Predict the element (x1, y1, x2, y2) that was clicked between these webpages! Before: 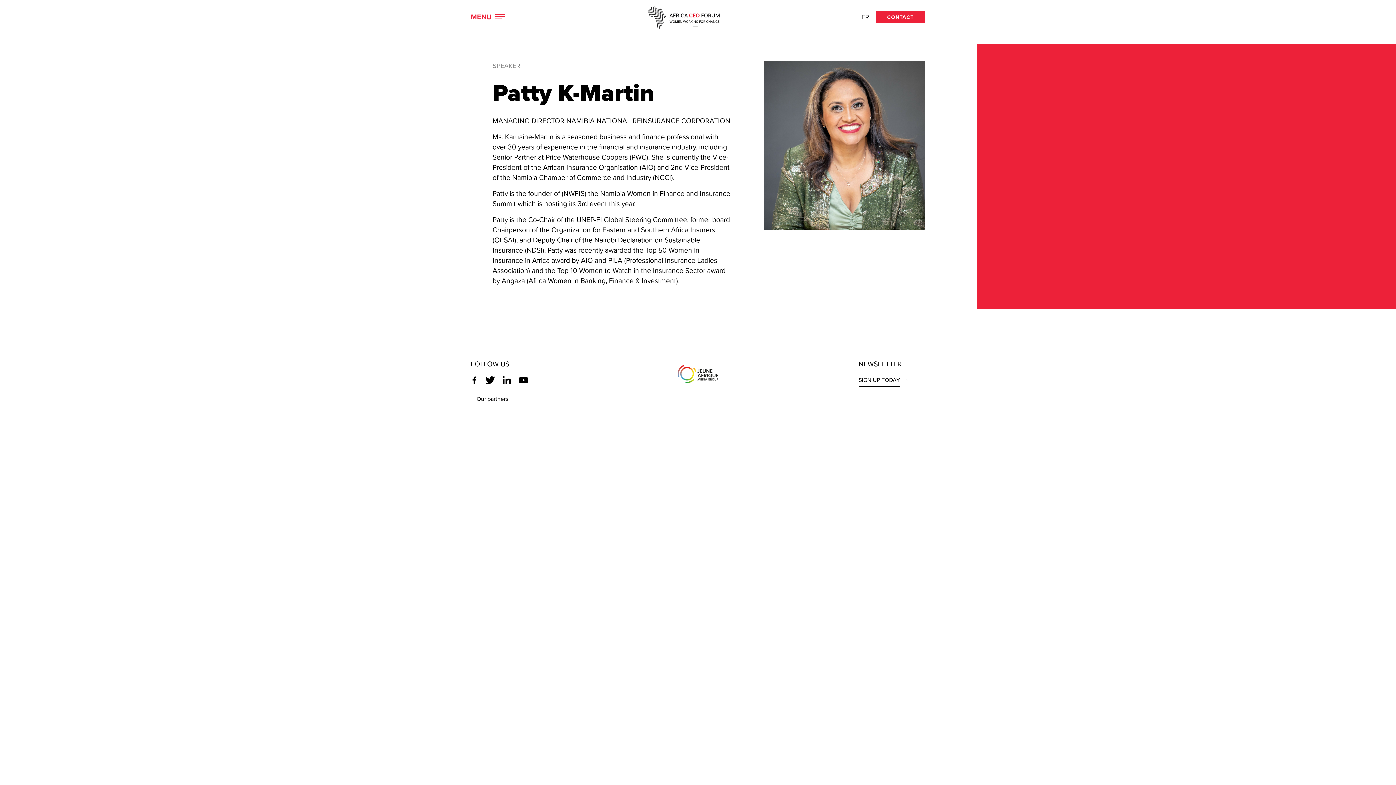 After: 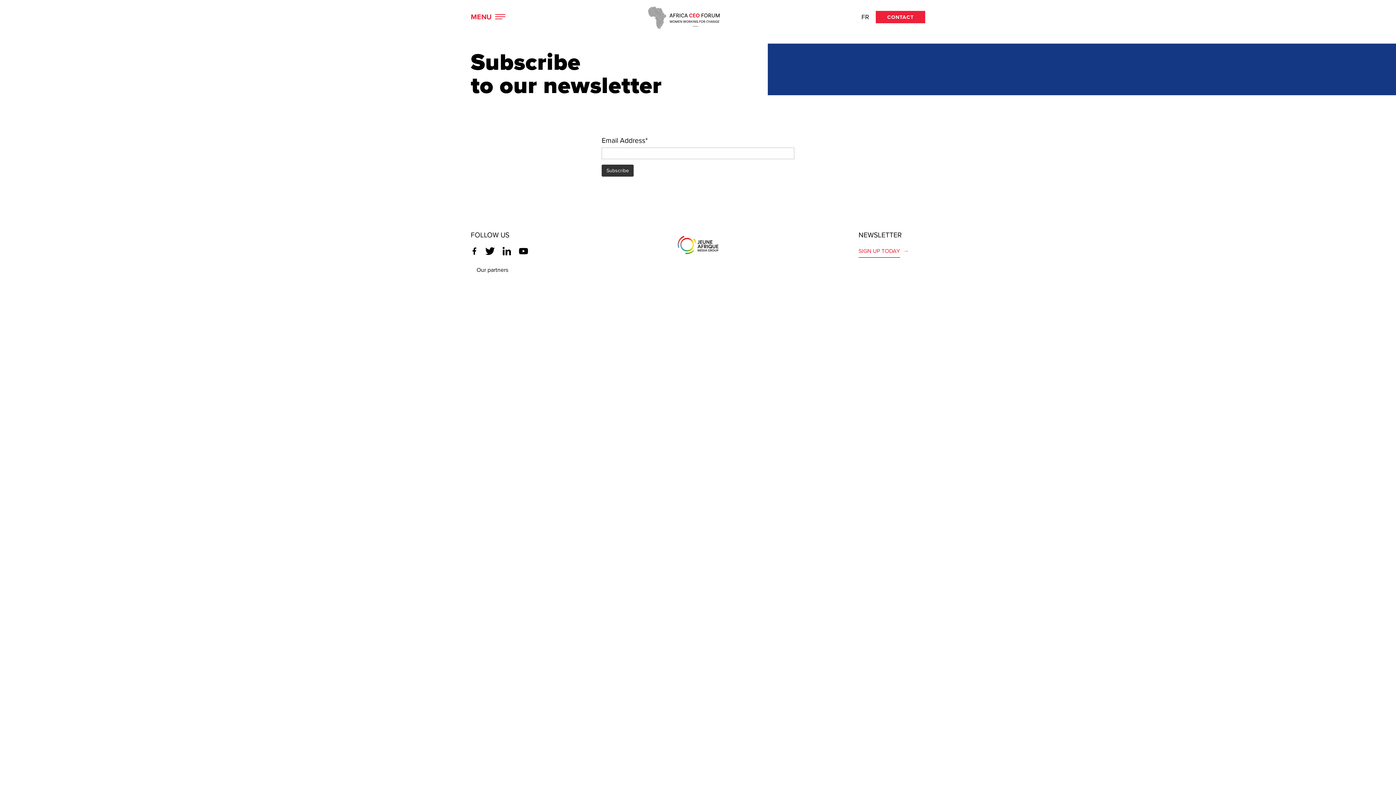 Action: label: SIGN UP TODAY bbox: (858, 375, 900, 384)